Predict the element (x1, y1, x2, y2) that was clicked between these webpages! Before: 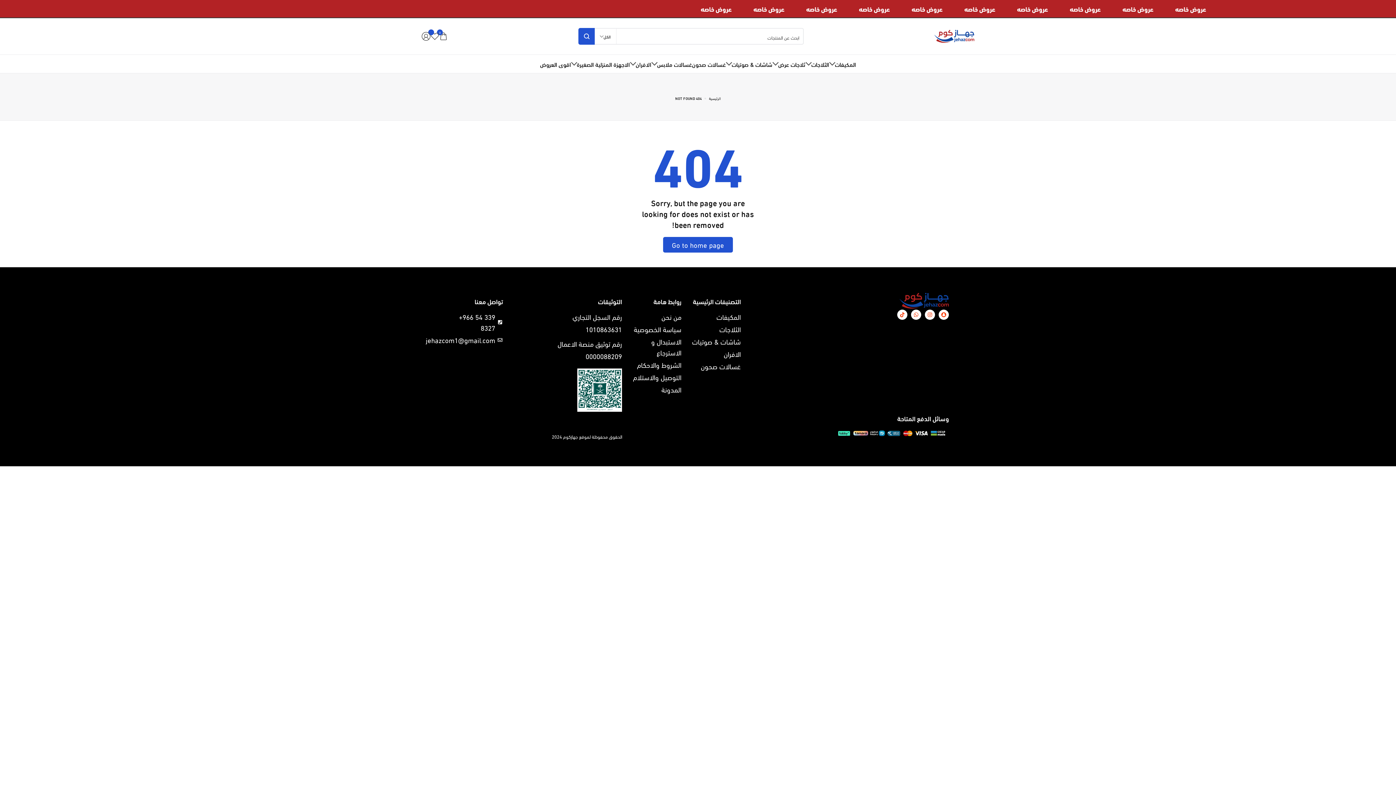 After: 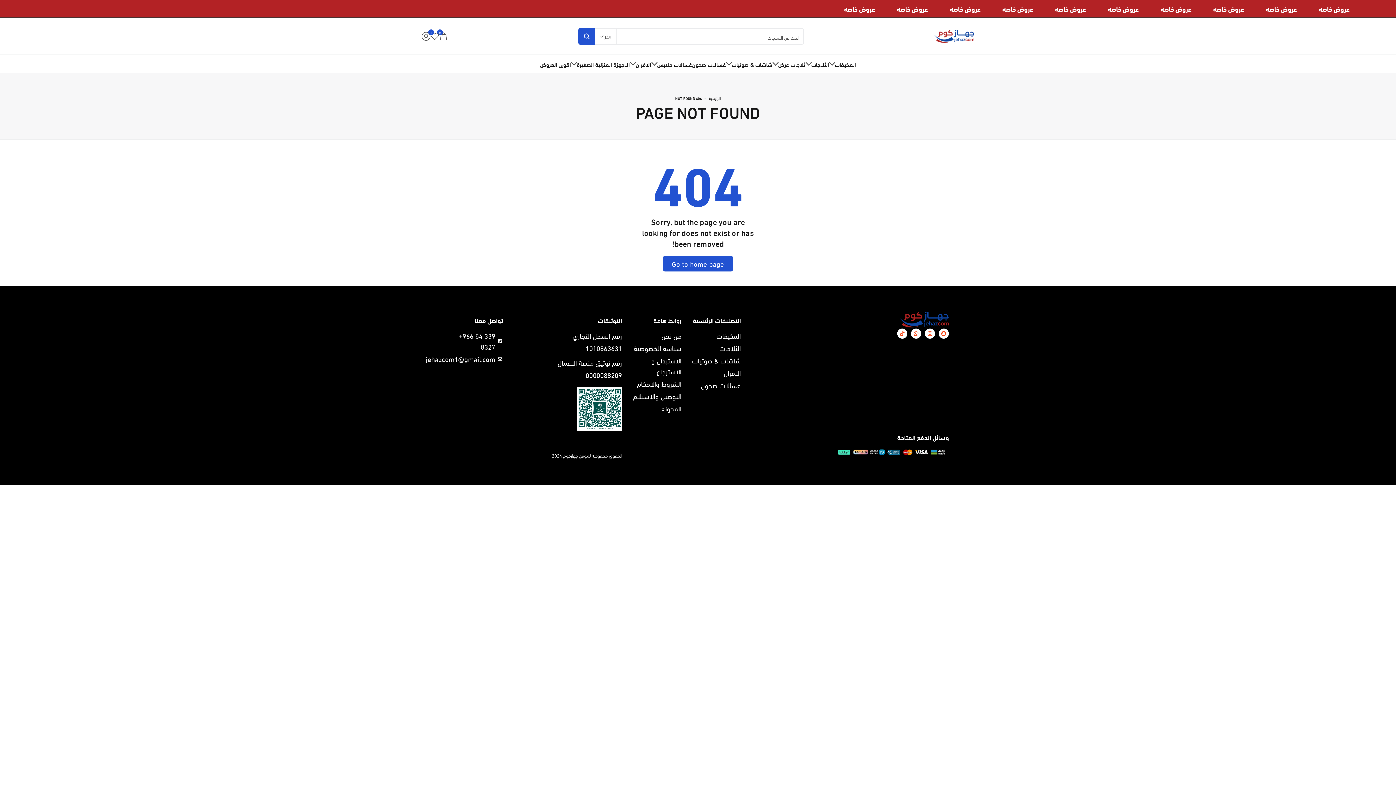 Action: bbox: (450, 334, 503, 345) label: jehazcom1@gmail.com